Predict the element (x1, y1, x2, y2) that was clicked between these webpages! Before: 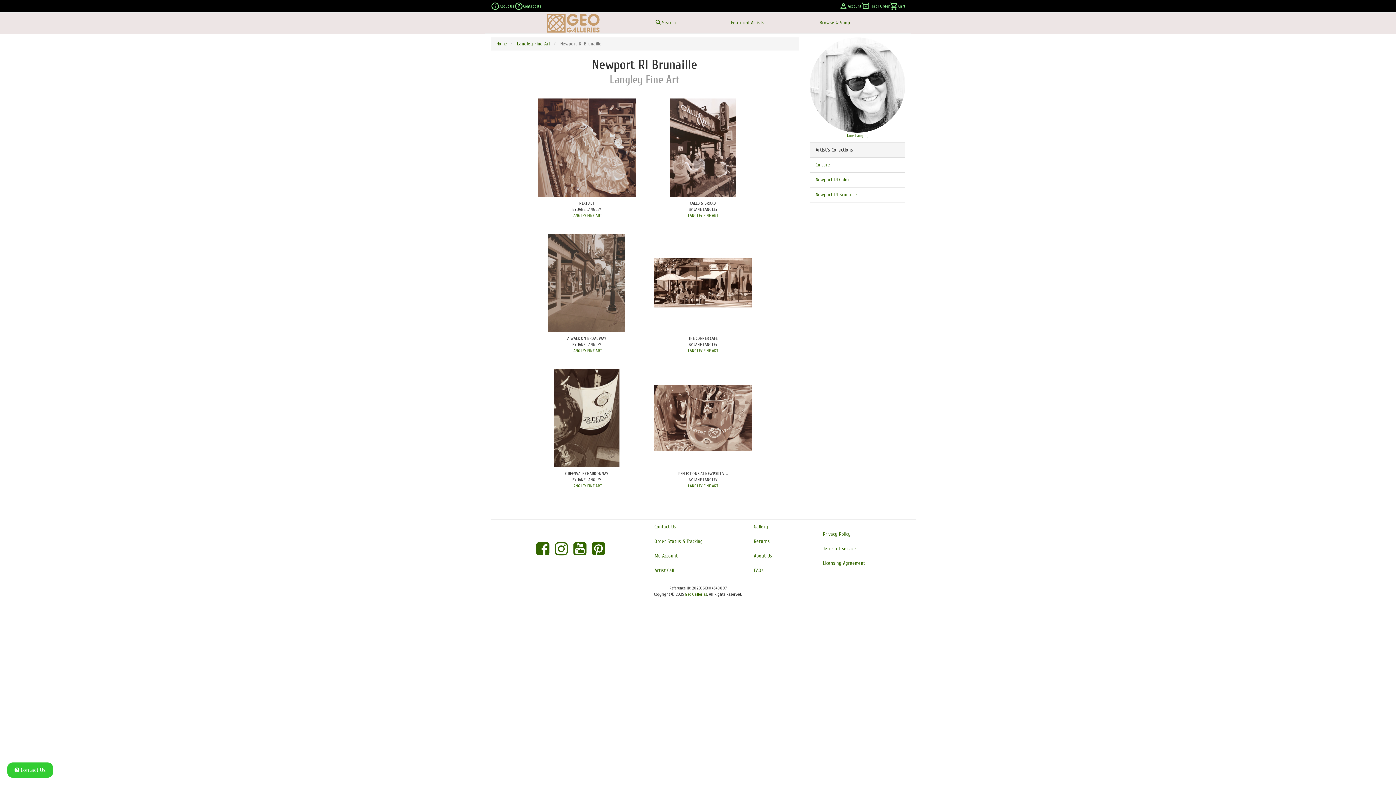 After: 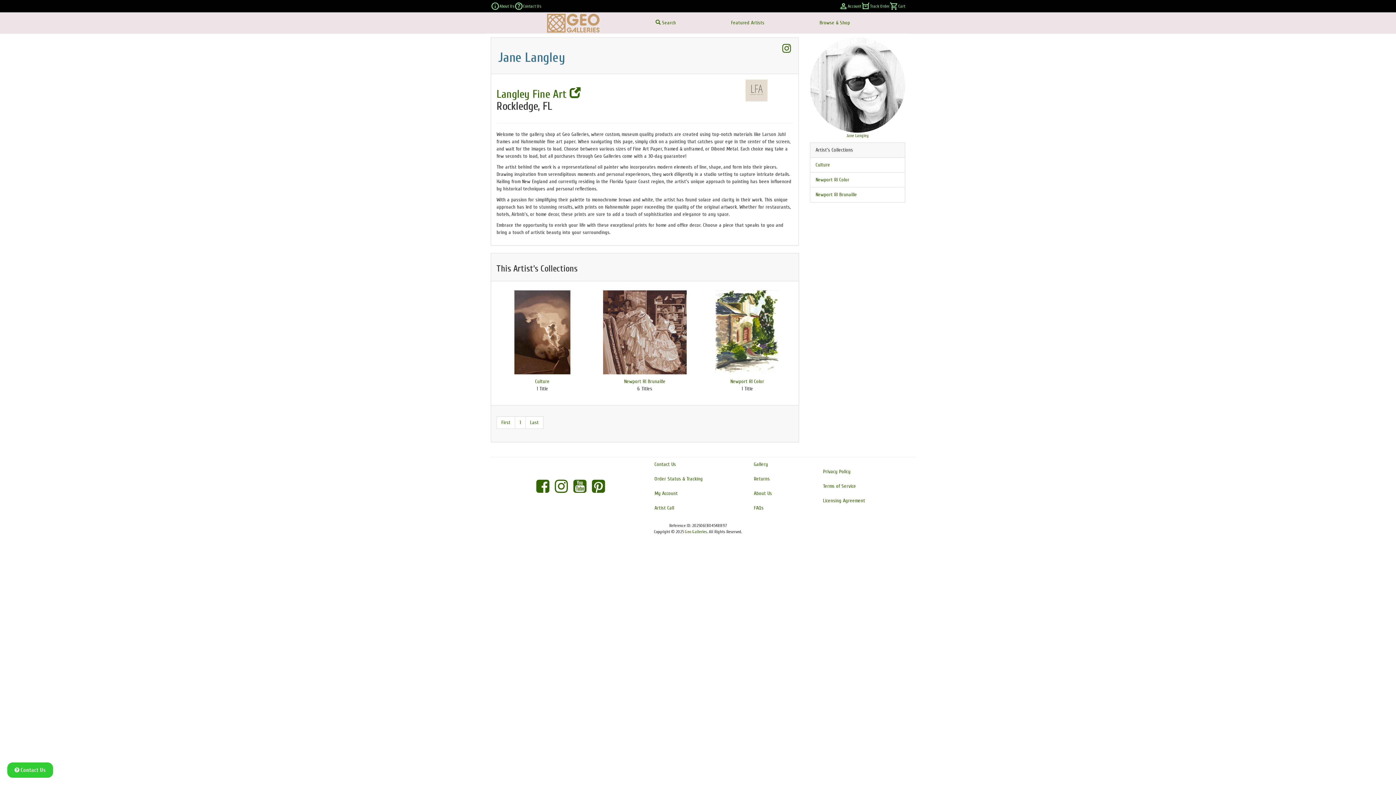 Action: bbox: (571, 212, 601, 218) label: LANGLEY FINE ART